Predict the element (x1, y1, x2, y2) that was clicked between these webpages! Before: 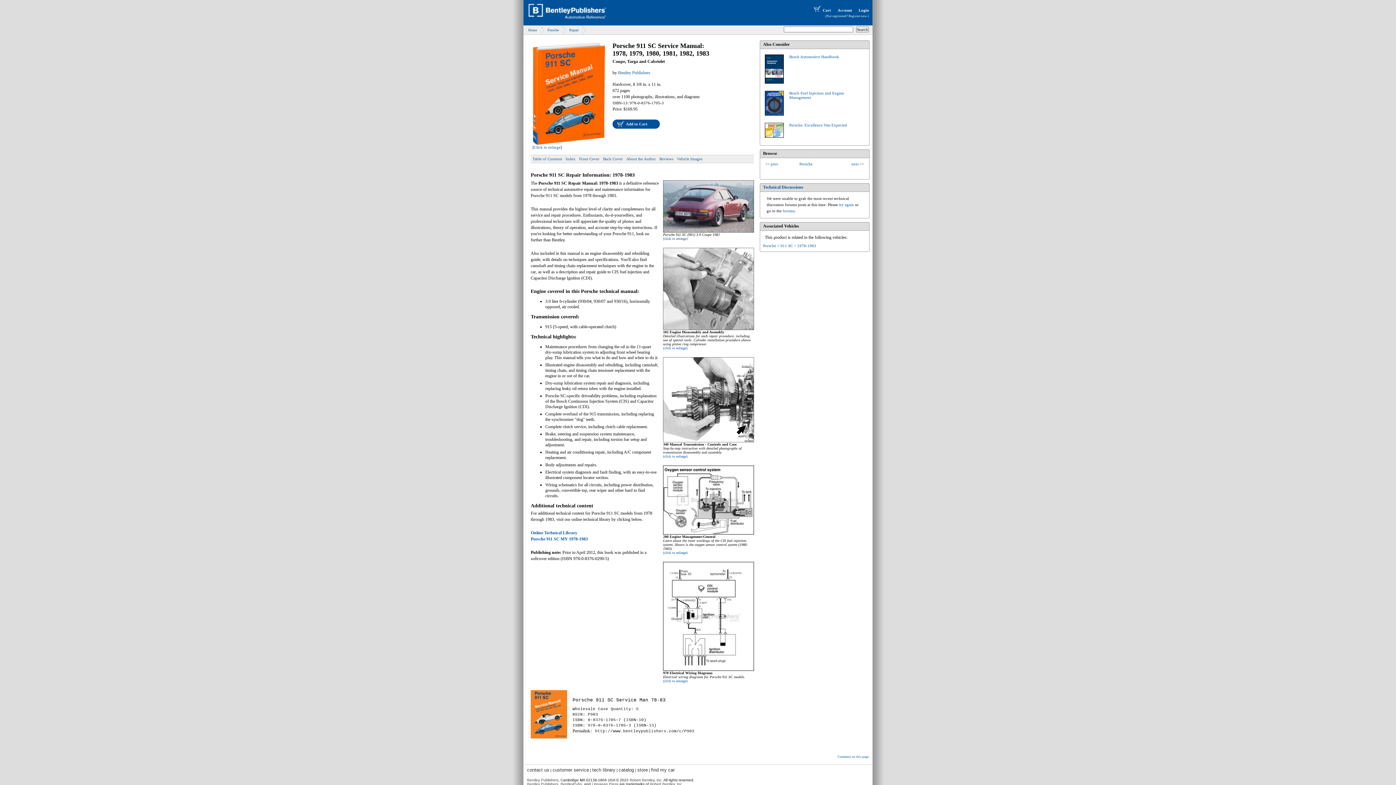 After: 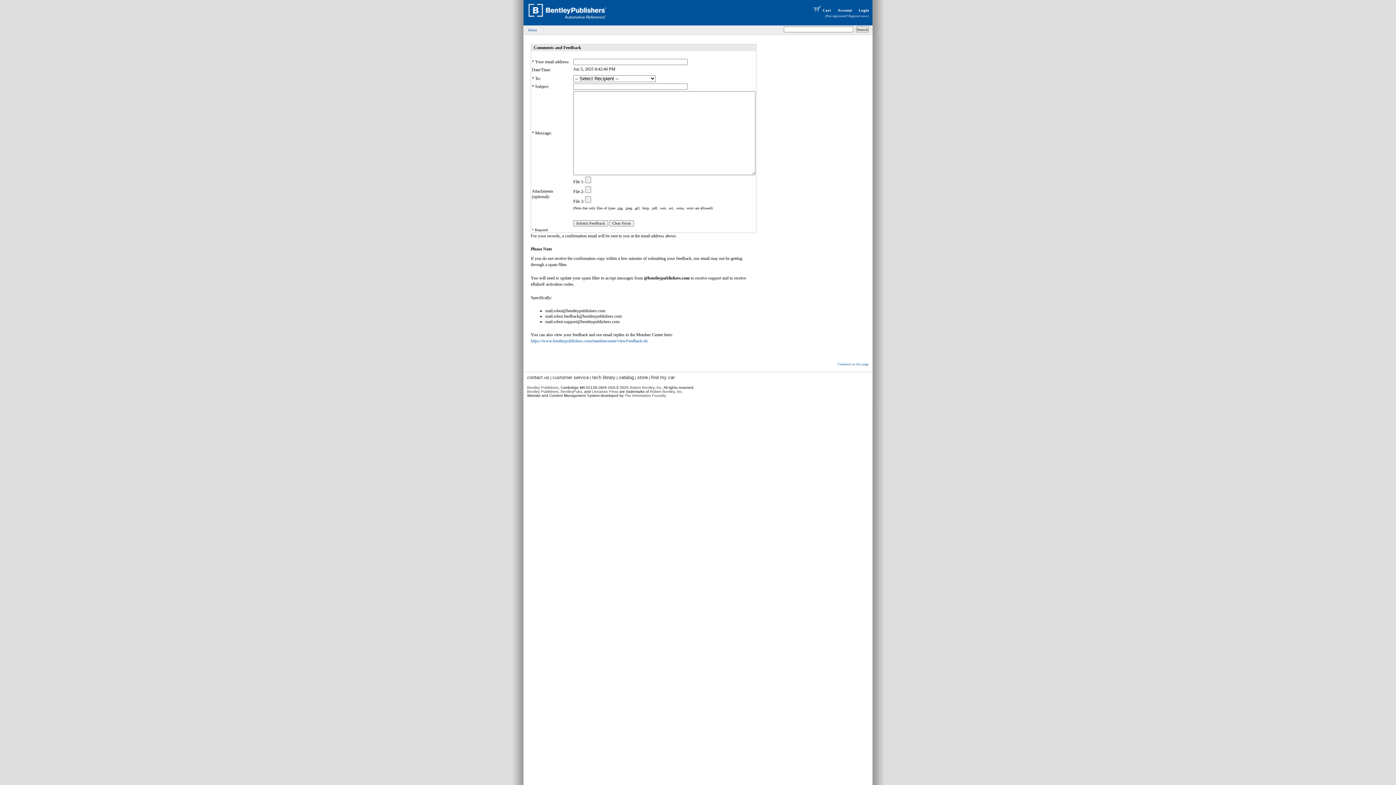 Action: label: Comment on this page bbox: (837, 755, 869, 758)